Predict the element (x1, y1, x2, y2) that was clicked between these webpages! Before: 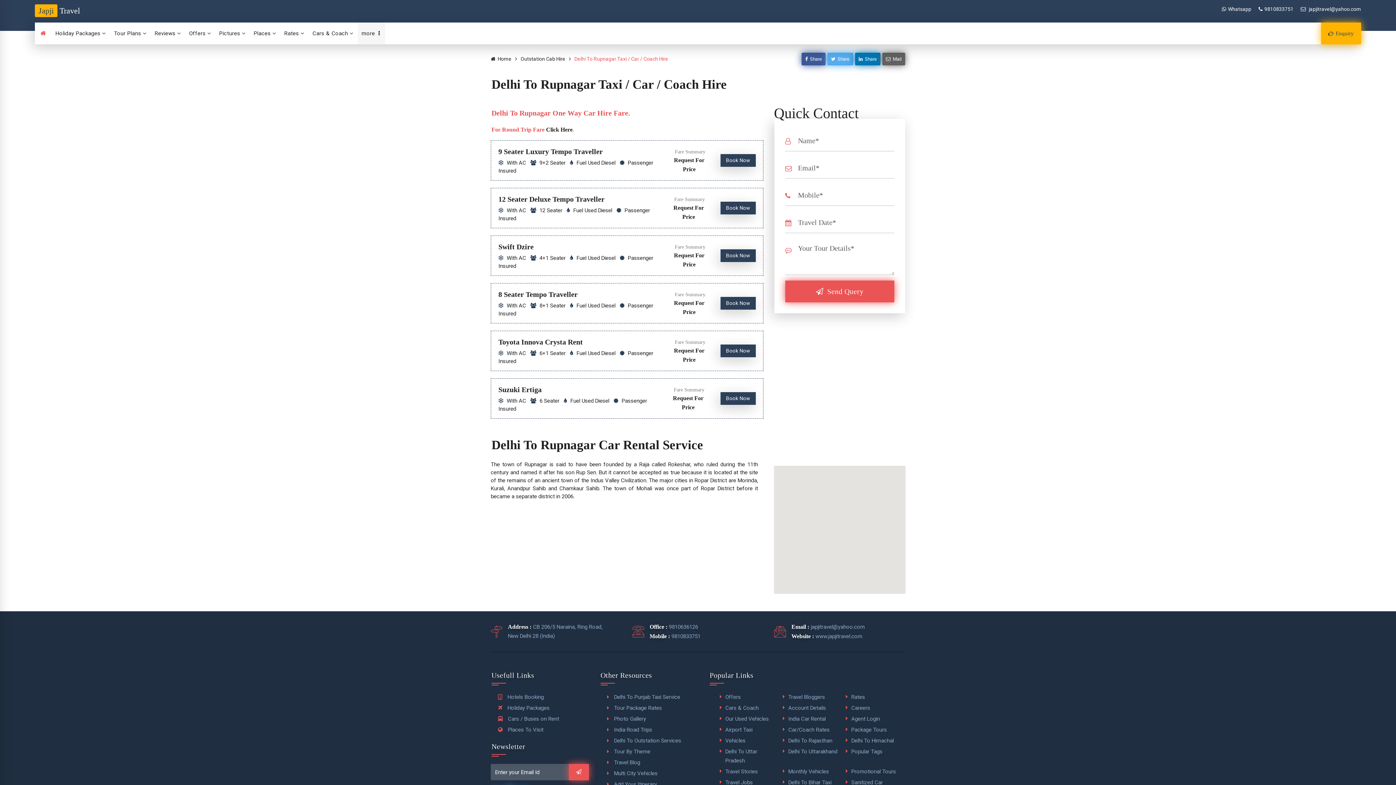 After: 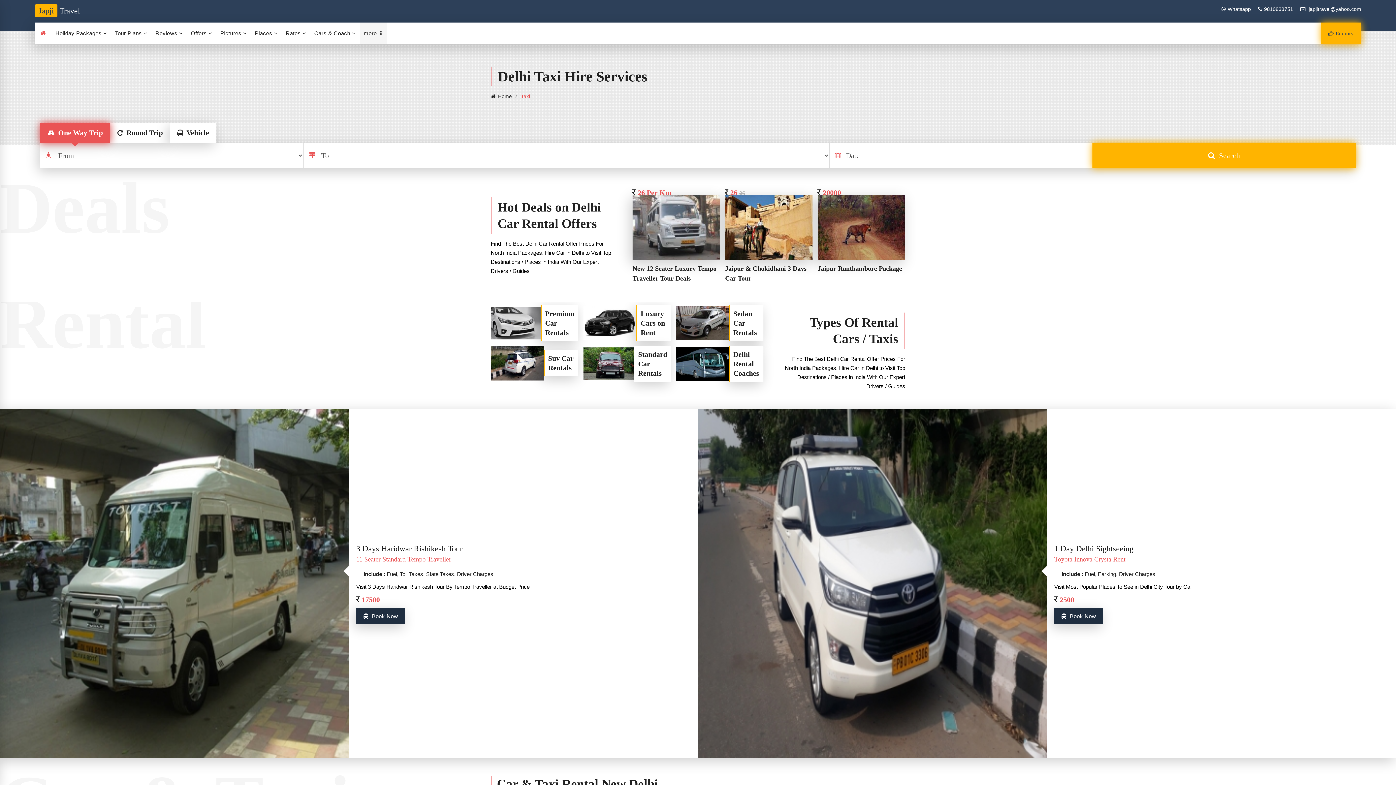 Action: label: Cars & Coach bbox: (723, 656, 757, 665)